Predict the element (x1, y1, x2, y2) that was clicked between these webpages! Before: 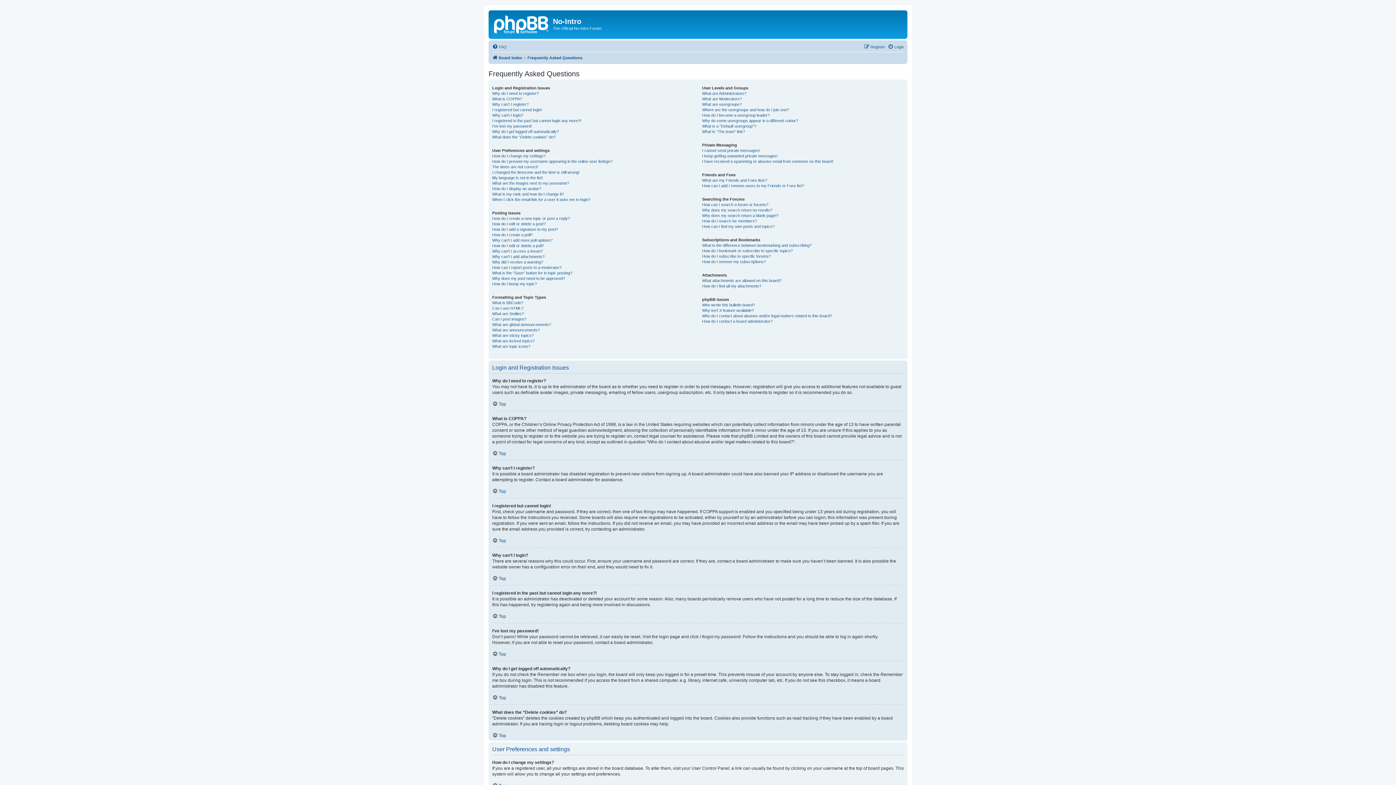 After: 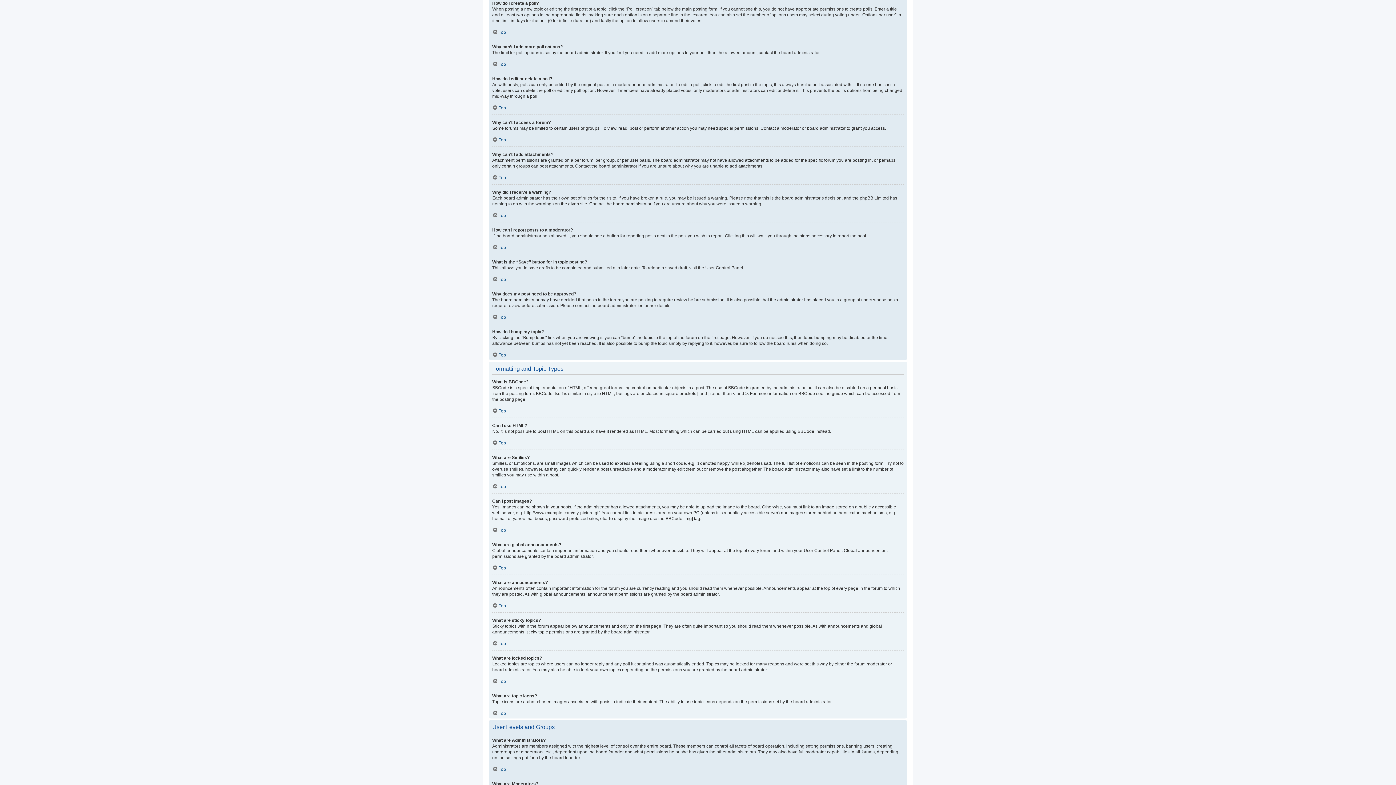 Action: label: How do I create a poll? bbox: (492, 232, 532, 237)